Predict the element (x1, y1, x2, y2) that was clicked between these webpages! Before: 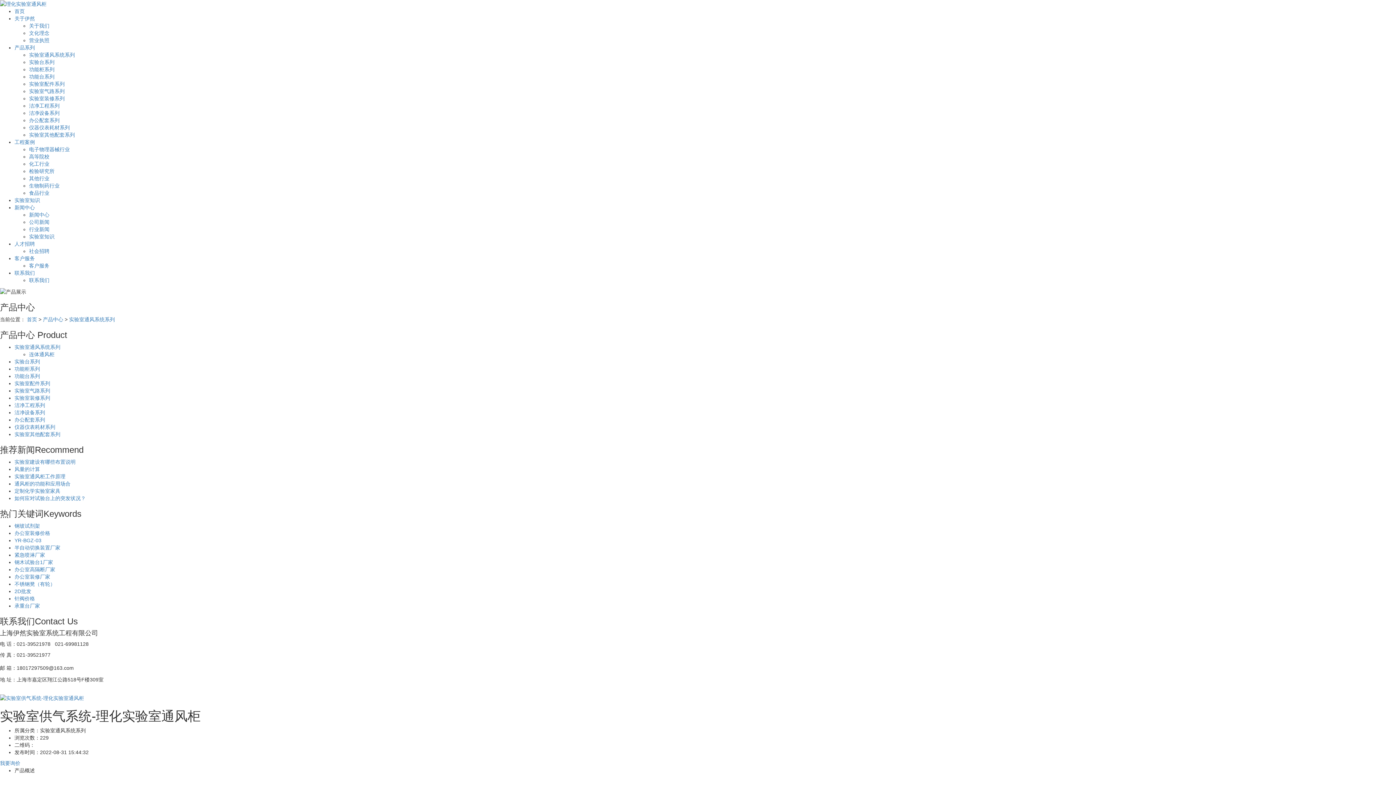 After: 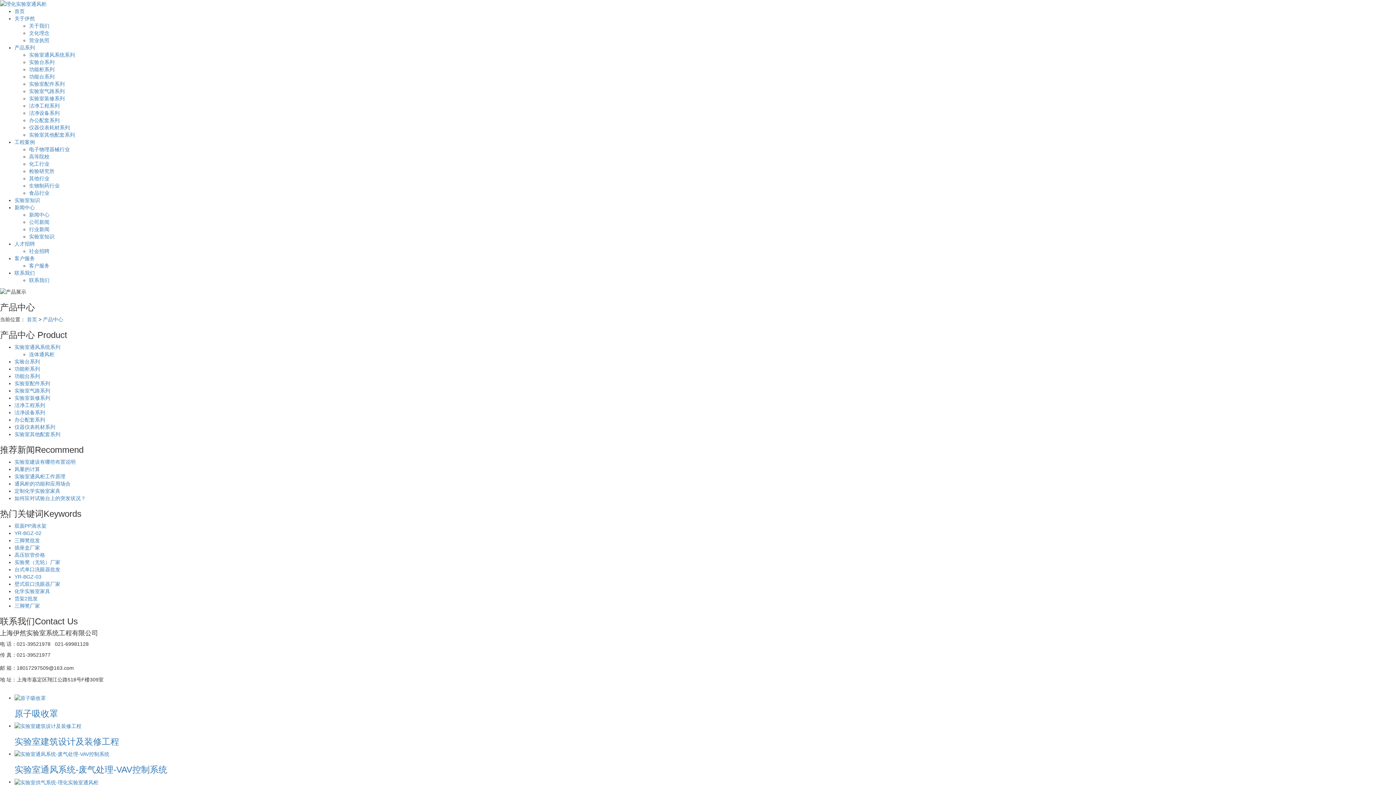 Action: label: 产品中心 bbox: (42, 316, 63, 322)